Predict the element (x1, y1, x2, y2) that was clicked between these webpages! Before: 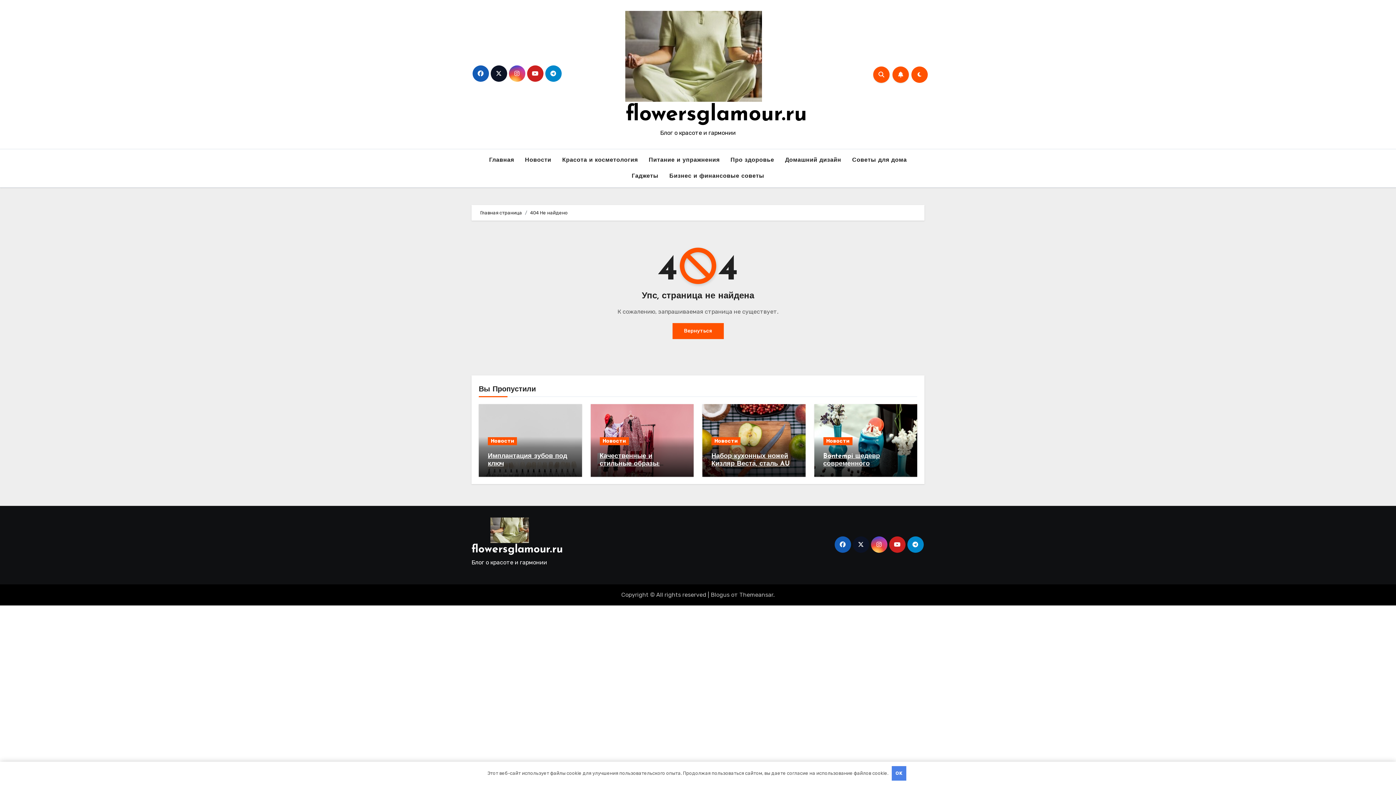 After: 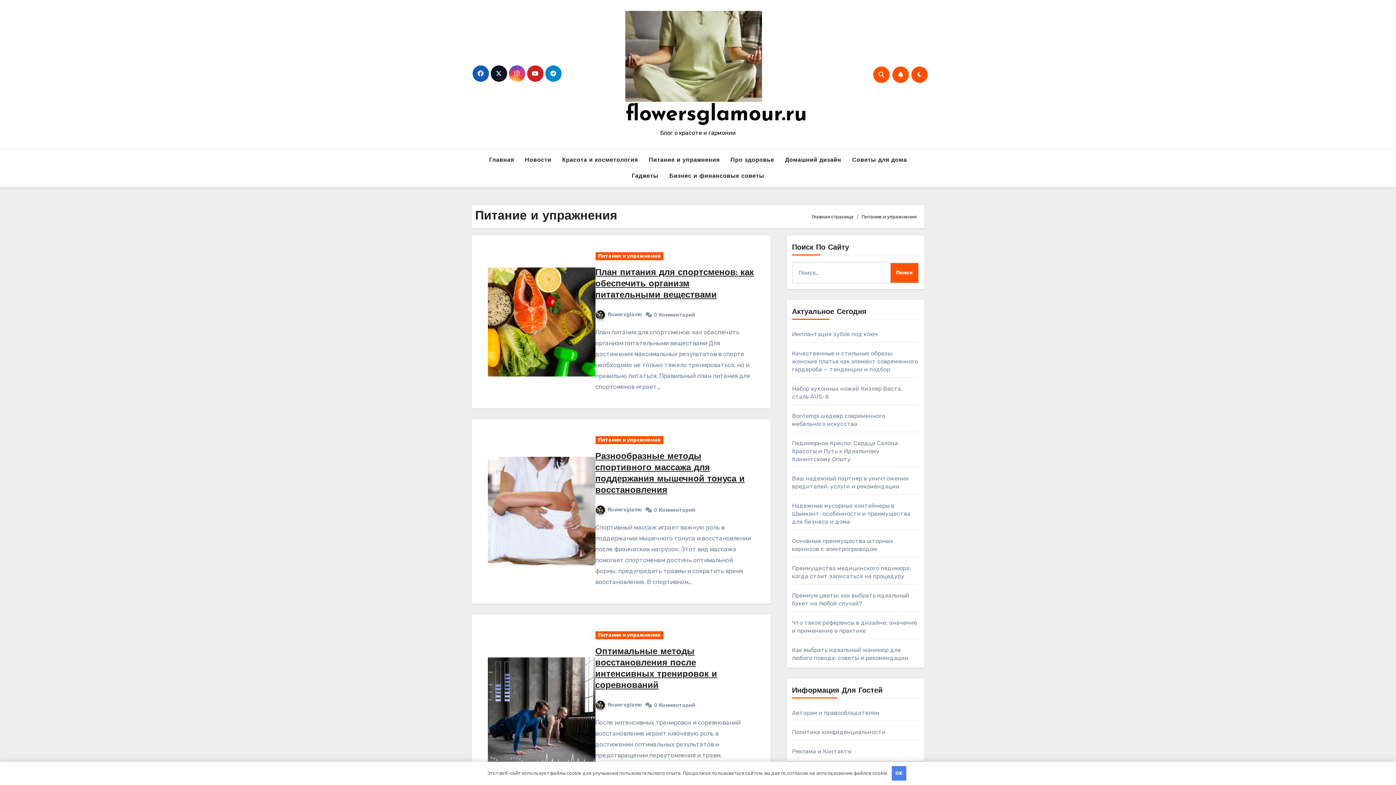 Action: label: Питание и упражнения bbox: (643, 152, 725, 168)